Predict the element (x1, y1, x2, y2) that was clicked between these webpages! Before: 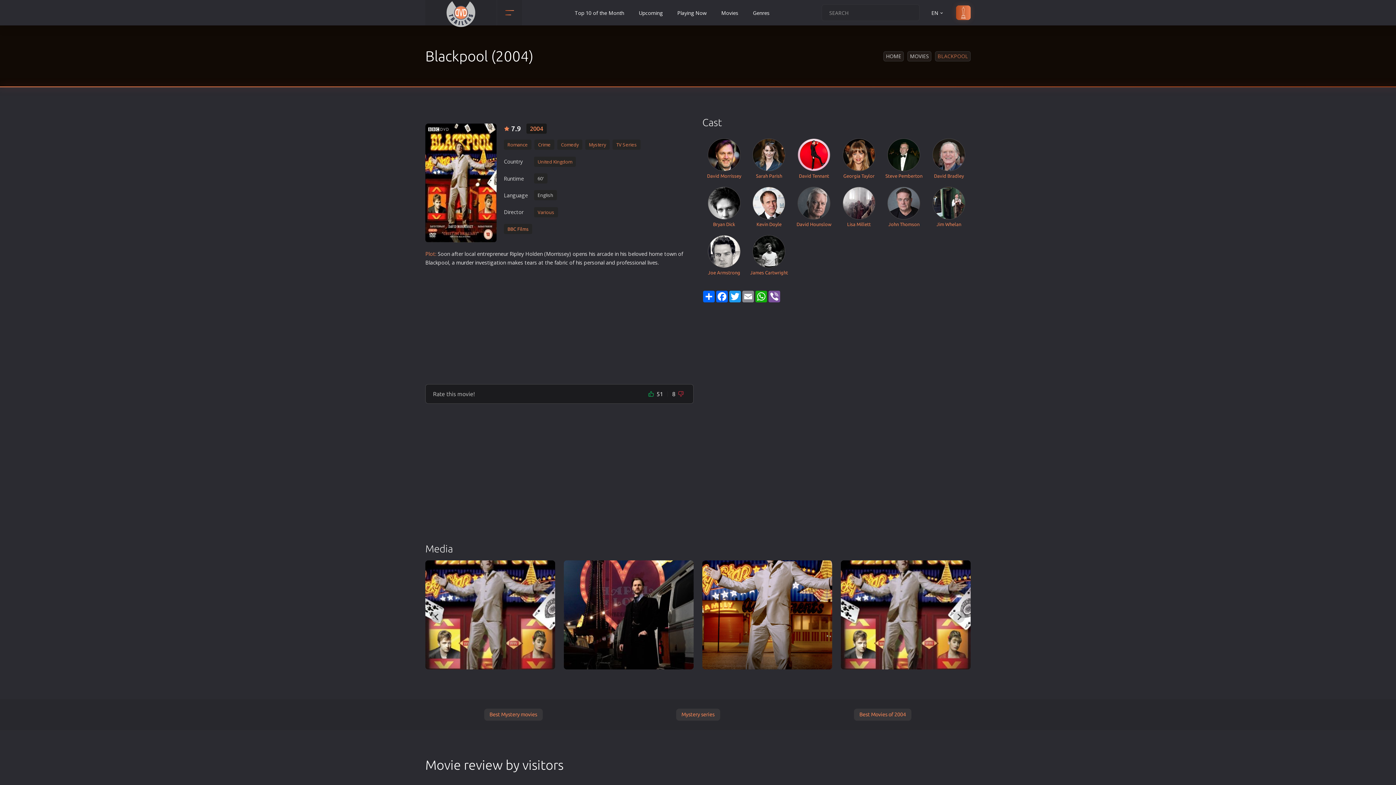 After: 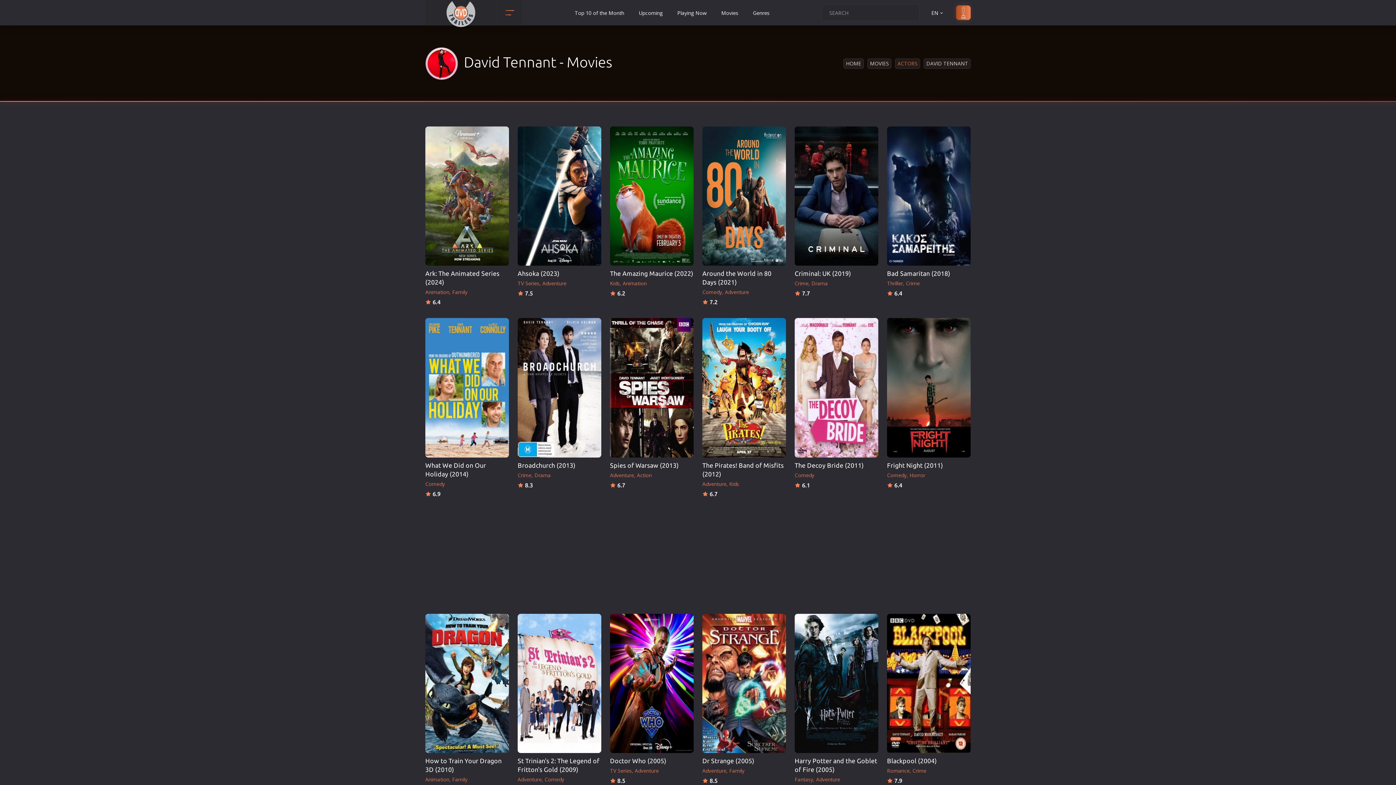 Action: label: David Tennant bbox: (799, 173, 829, 178)